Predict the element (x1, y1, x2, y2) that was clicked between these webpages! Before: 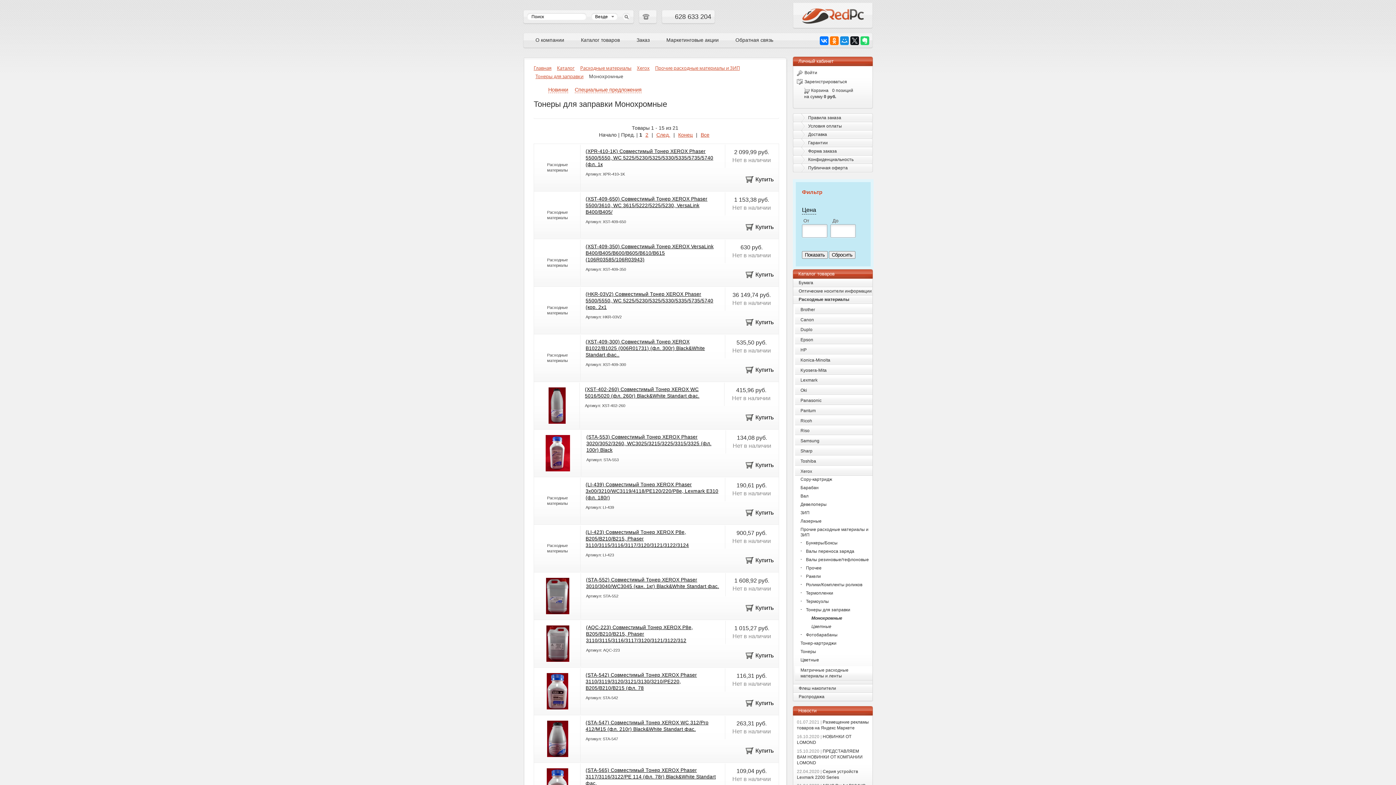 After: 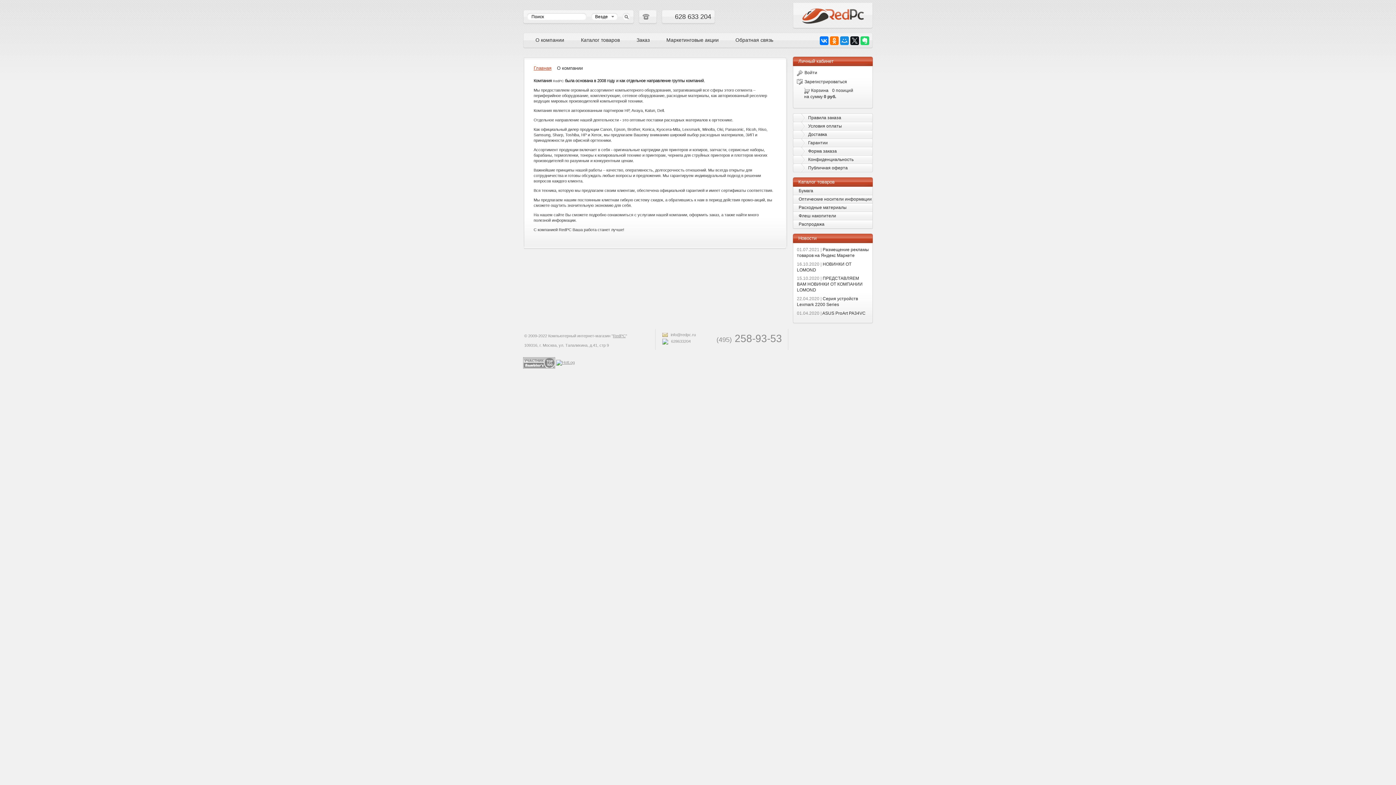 Action: label: О компании bbox: (527, 33, 572, 47)